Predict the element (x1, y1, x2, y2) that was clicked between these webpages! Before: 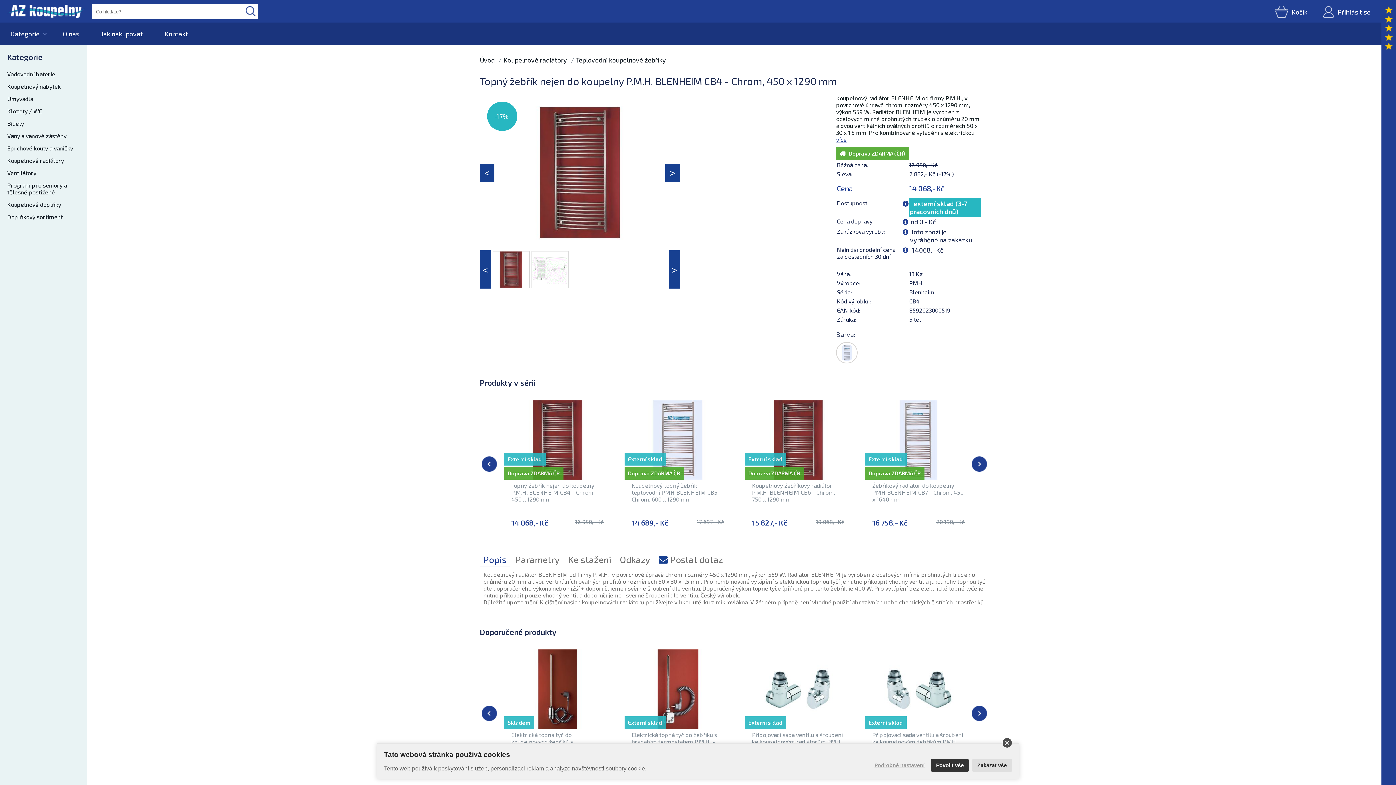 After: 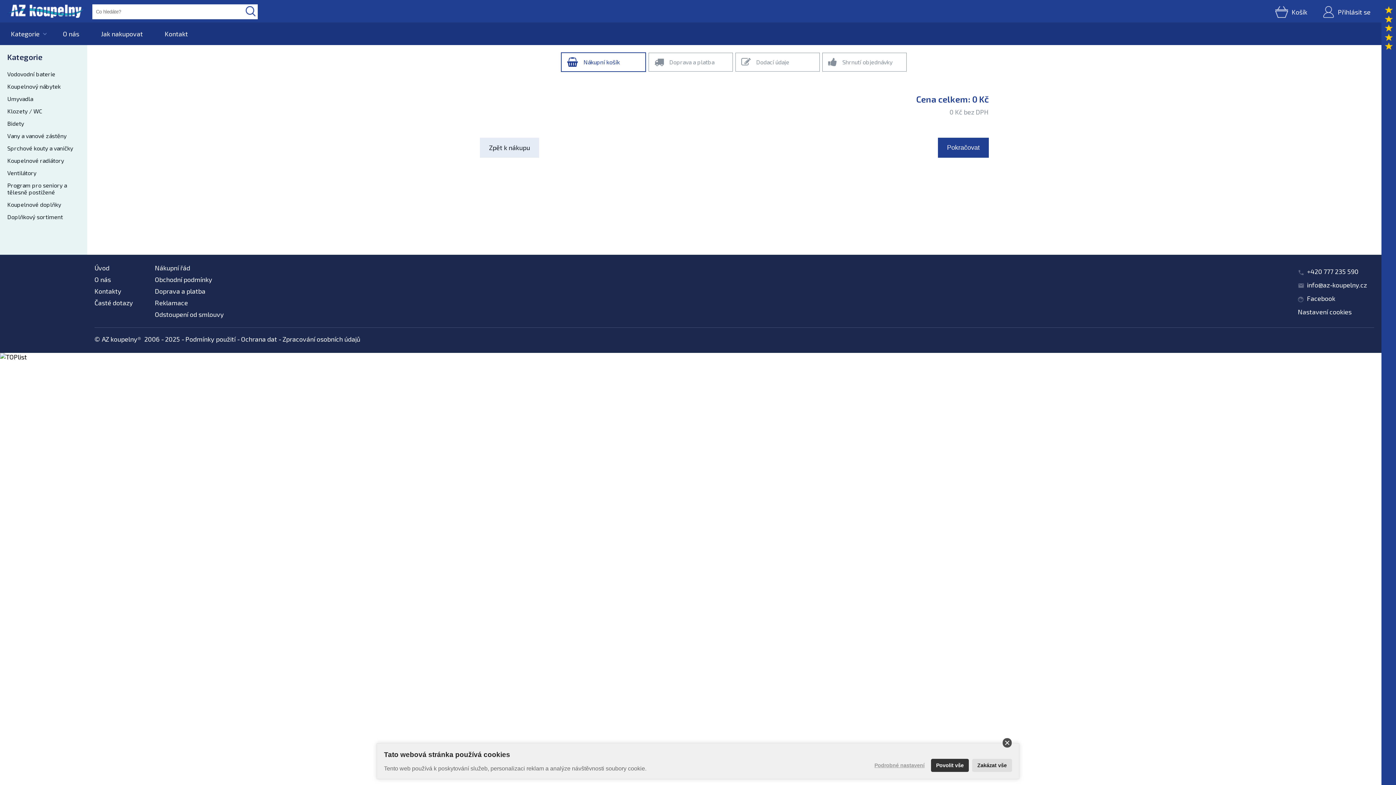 Action: label: Košík bbox: (1275, 5, 1307, 18)